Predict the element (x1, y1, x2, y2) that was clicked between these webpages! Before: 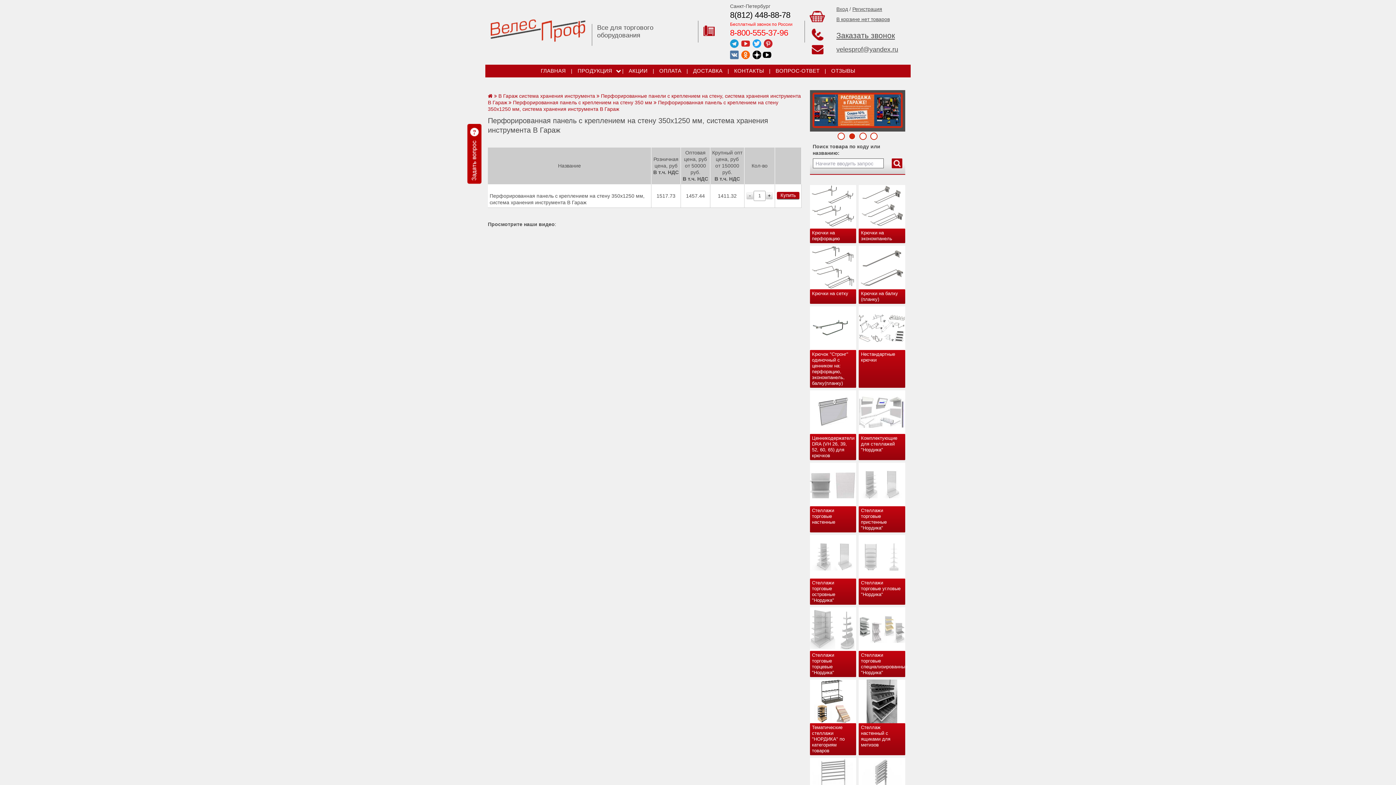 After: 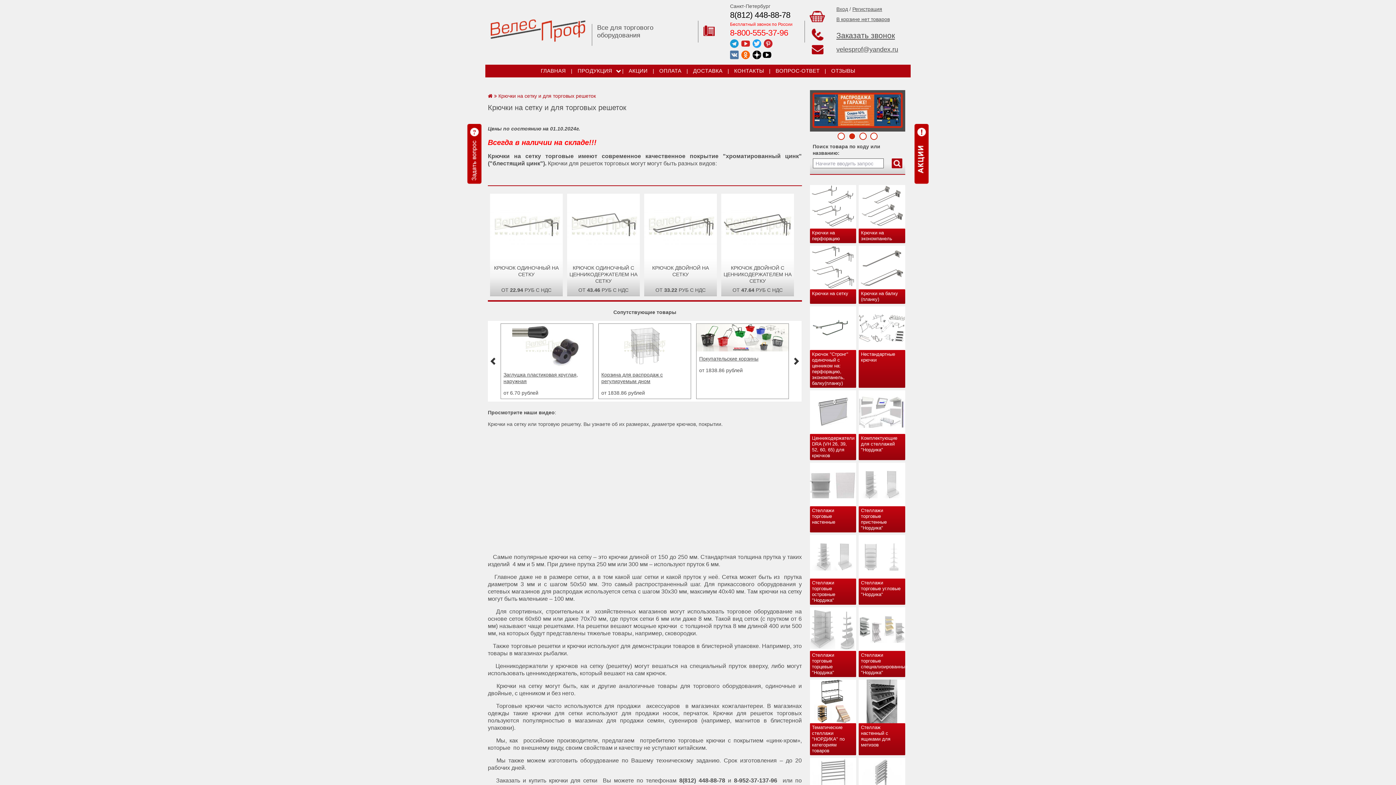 Action: label: Крючки на сетку bbox: (810, 289, 856, 304)